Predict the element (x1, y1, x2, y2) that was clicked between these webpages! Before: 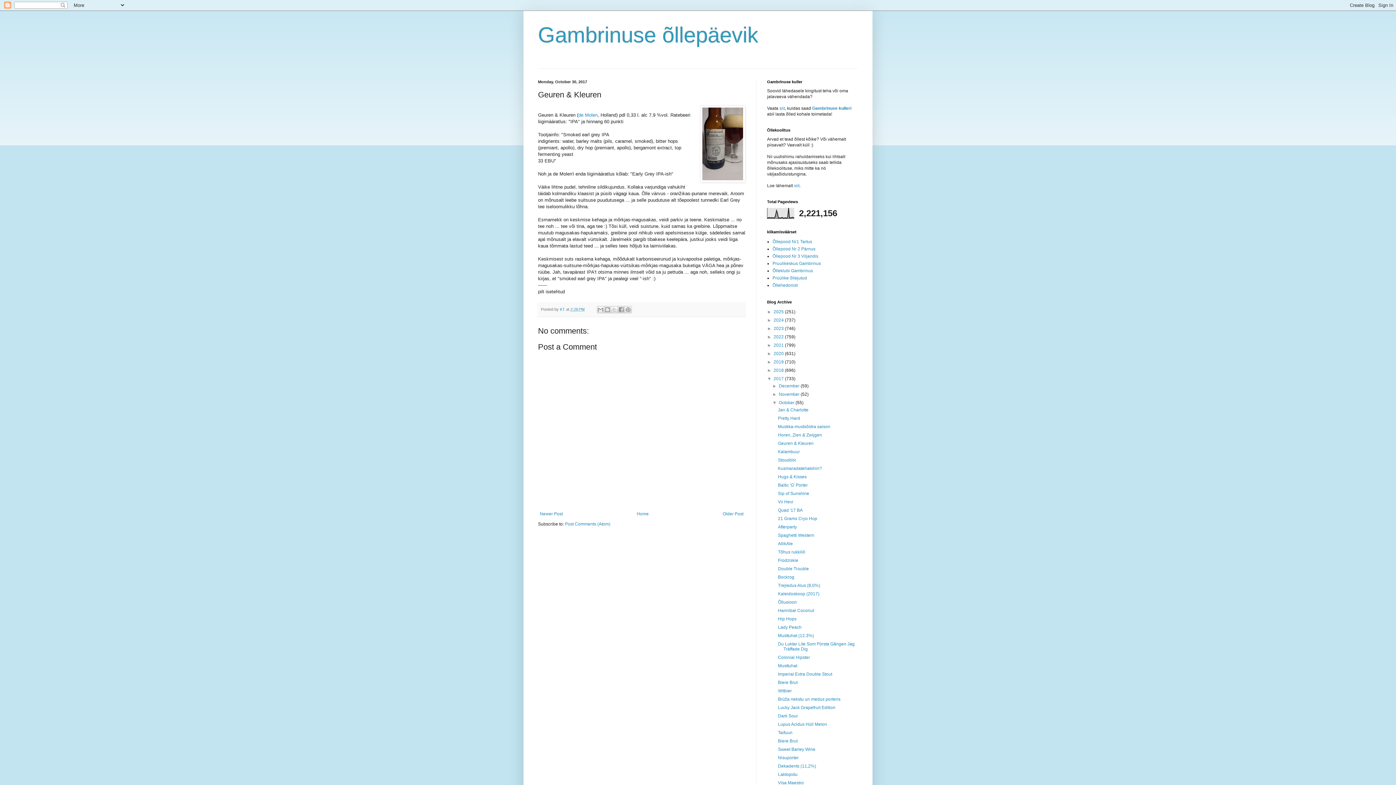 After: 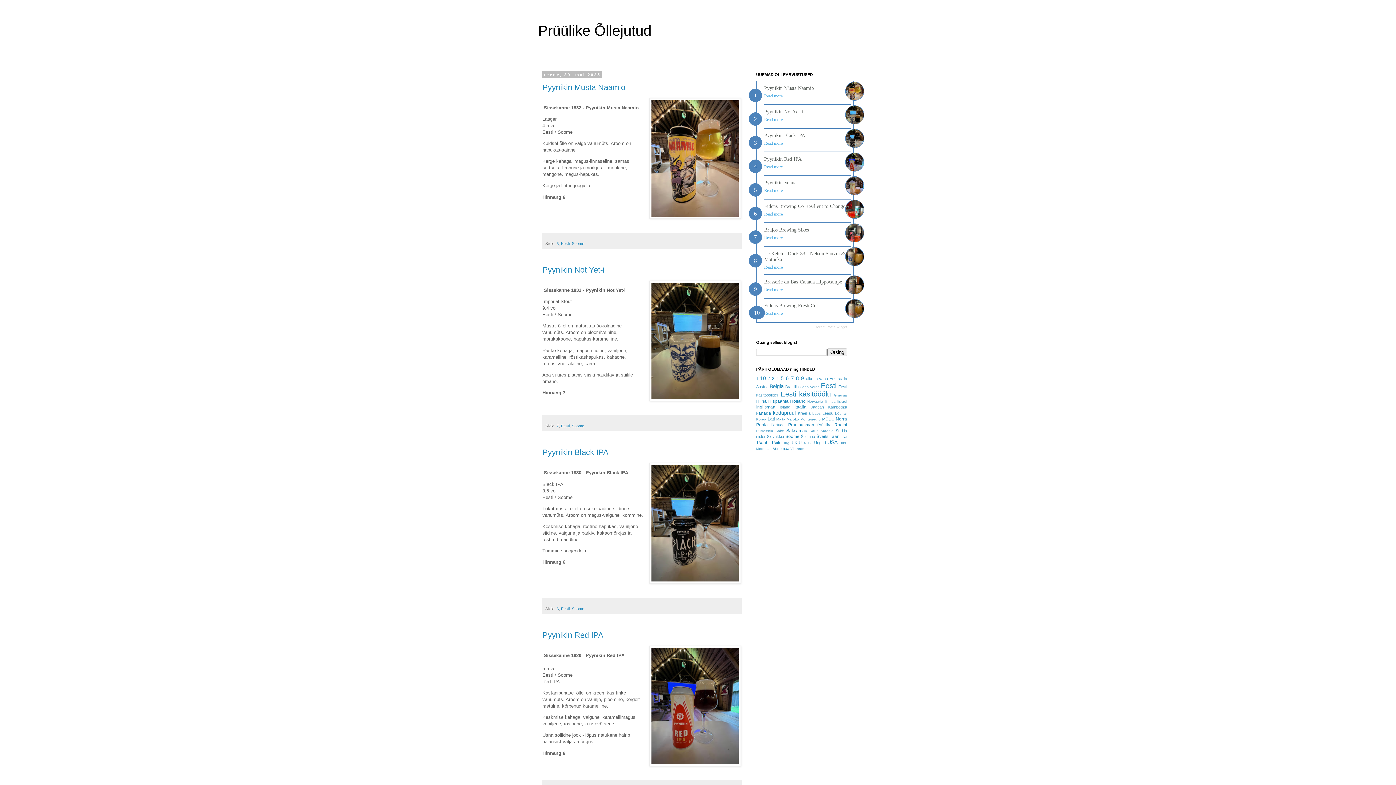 Action: bbox: (772, 275, 807, 280) label: Prüülike õllejutud